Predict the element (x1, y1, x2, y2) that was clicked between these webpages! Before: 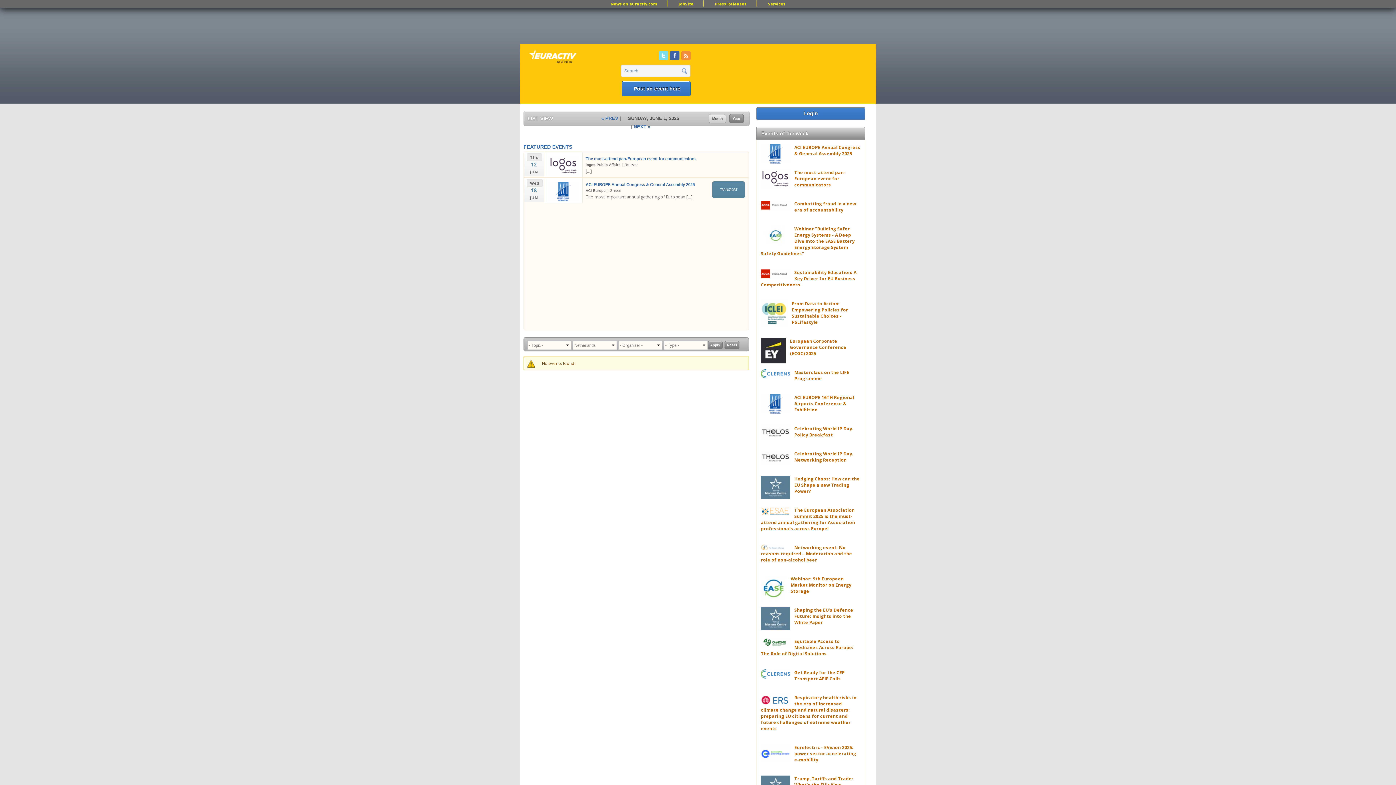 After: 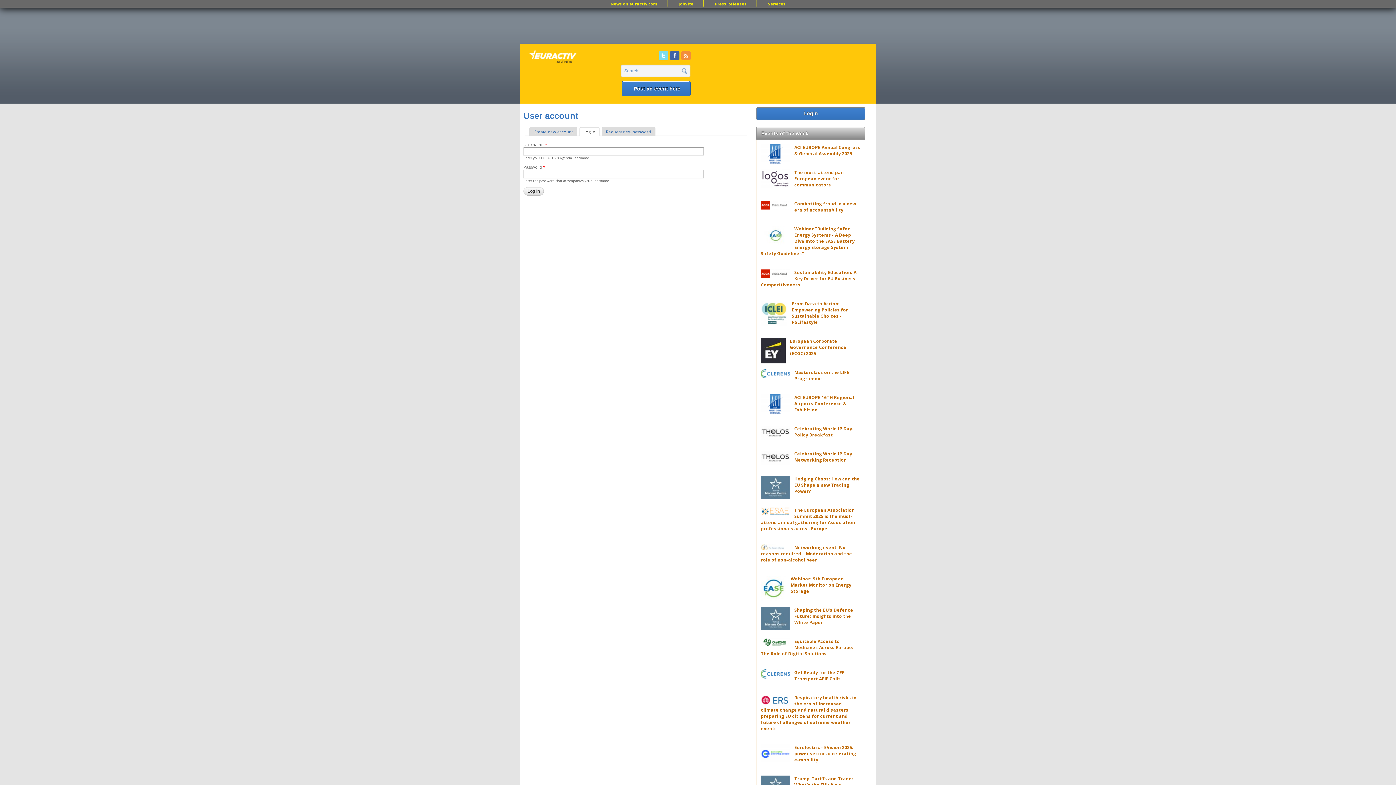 Action: label: Login bbox: (801, 108, 820, 118)